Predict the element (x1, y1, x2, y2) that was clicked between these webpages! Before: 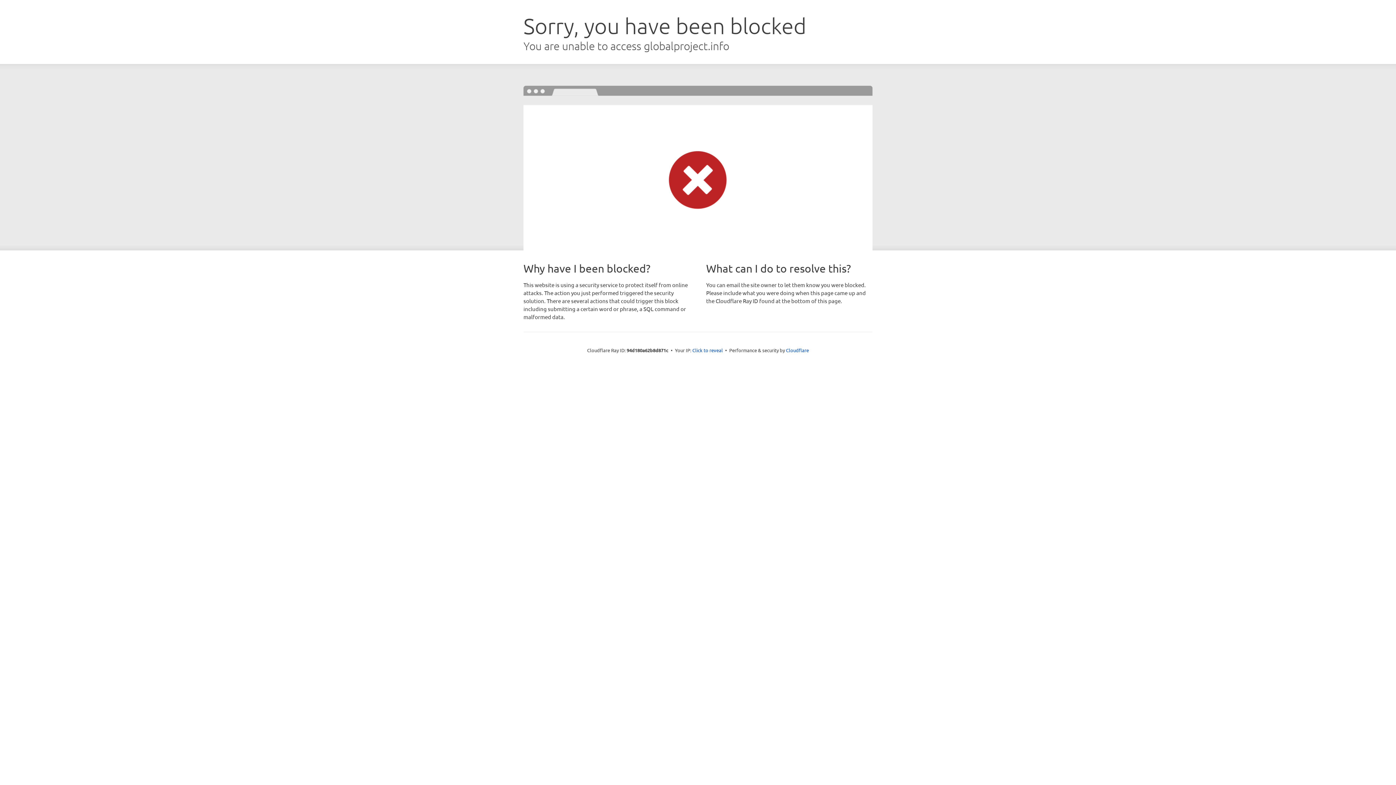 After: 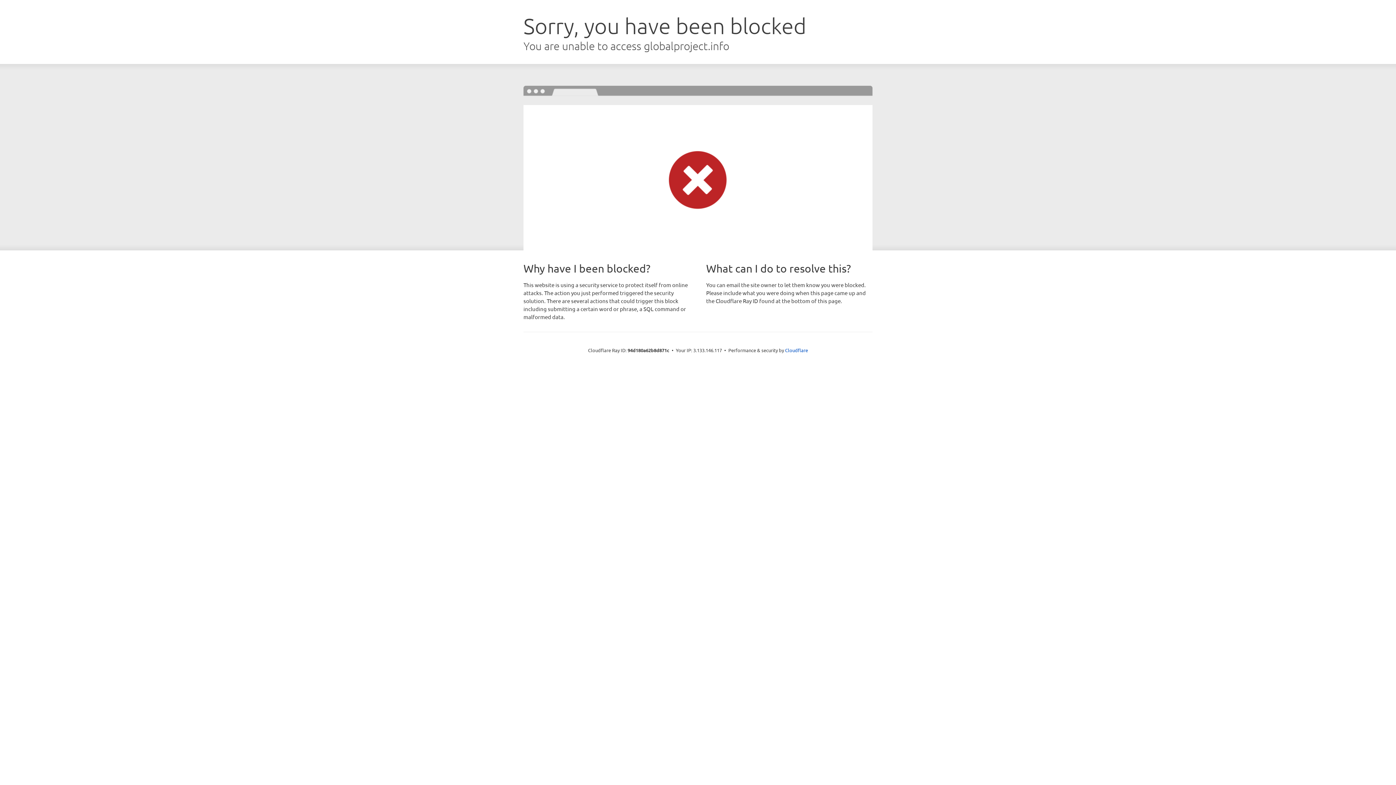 Action: bbox: (692, 346, 723, 353) label: Click to reveal